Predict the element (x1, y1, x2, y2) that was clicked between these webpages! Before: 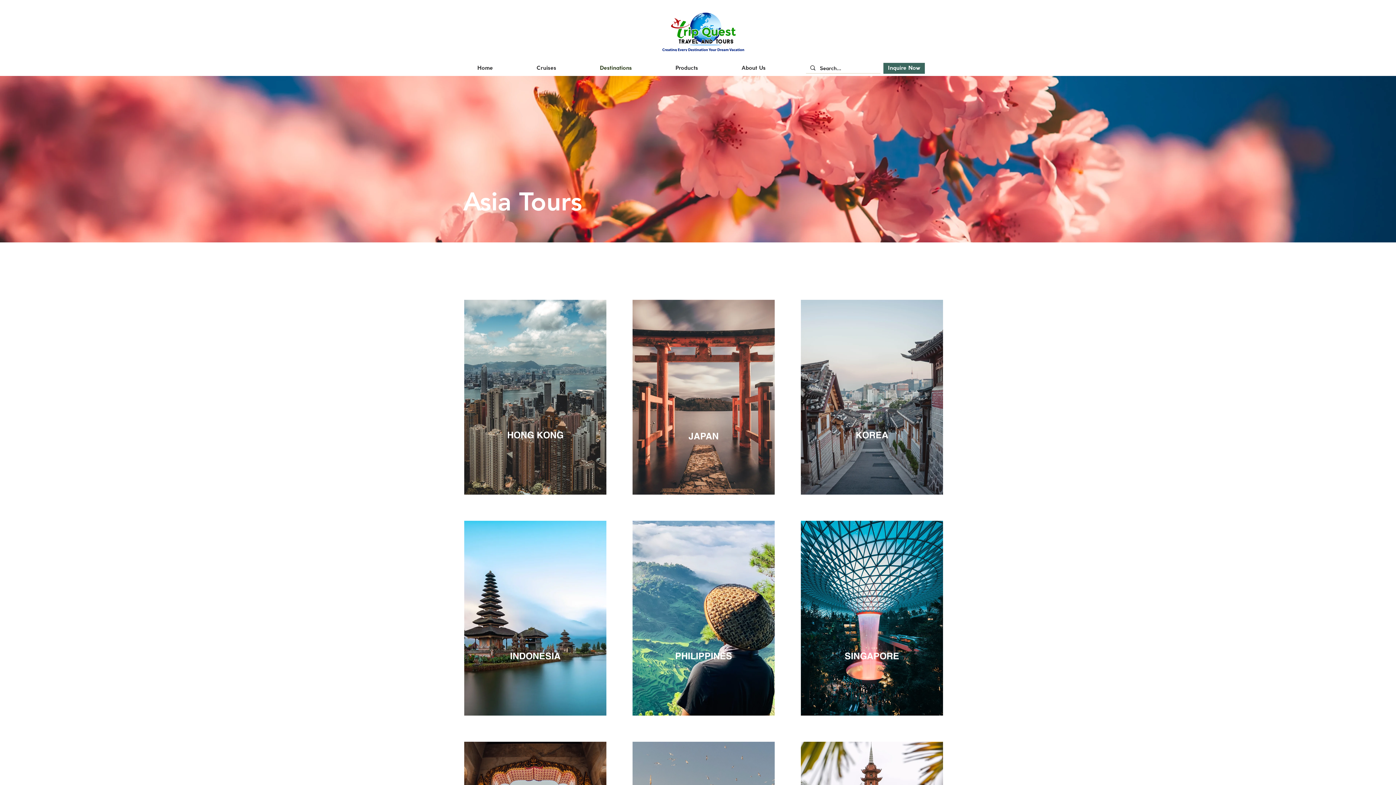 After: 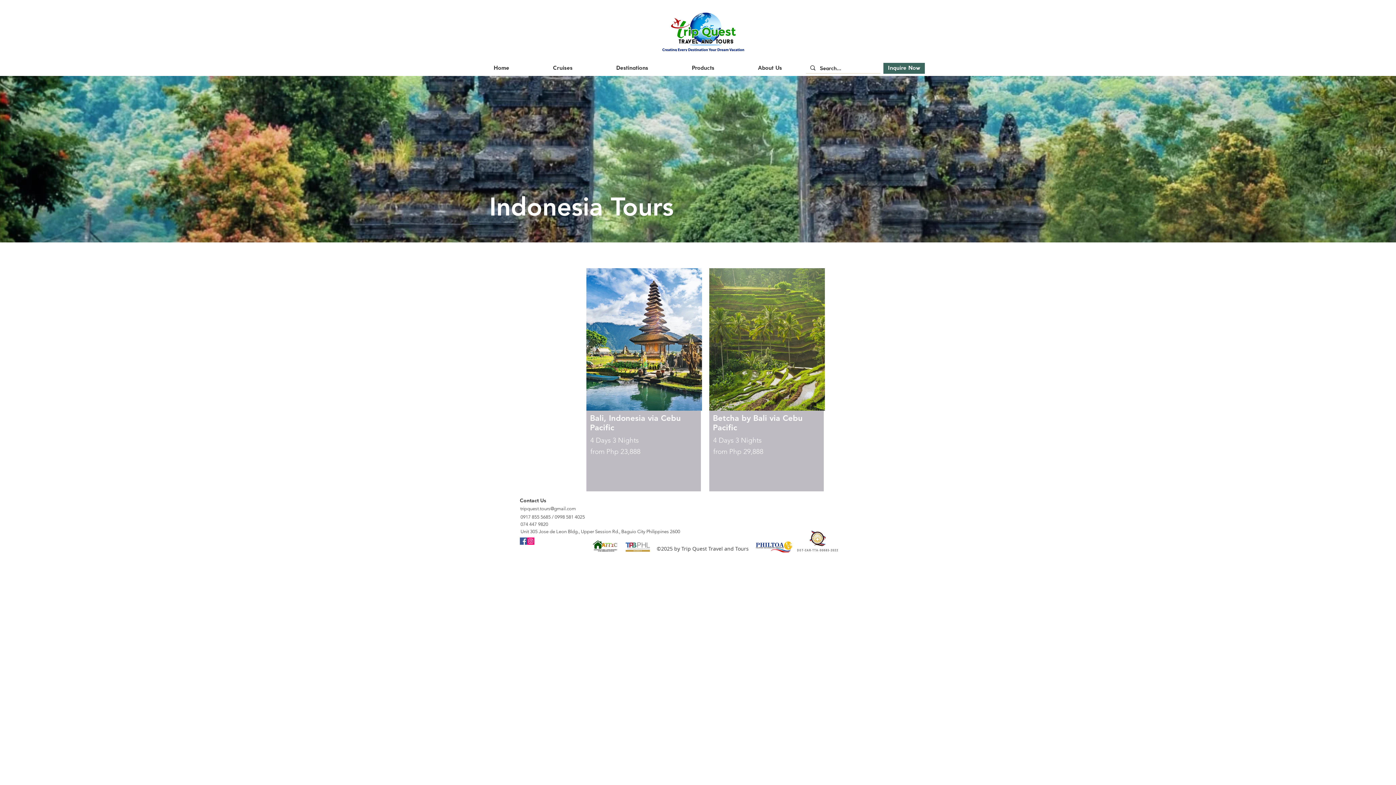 Action: label: INDONESIA bbox: (510, 649, 560, 662)